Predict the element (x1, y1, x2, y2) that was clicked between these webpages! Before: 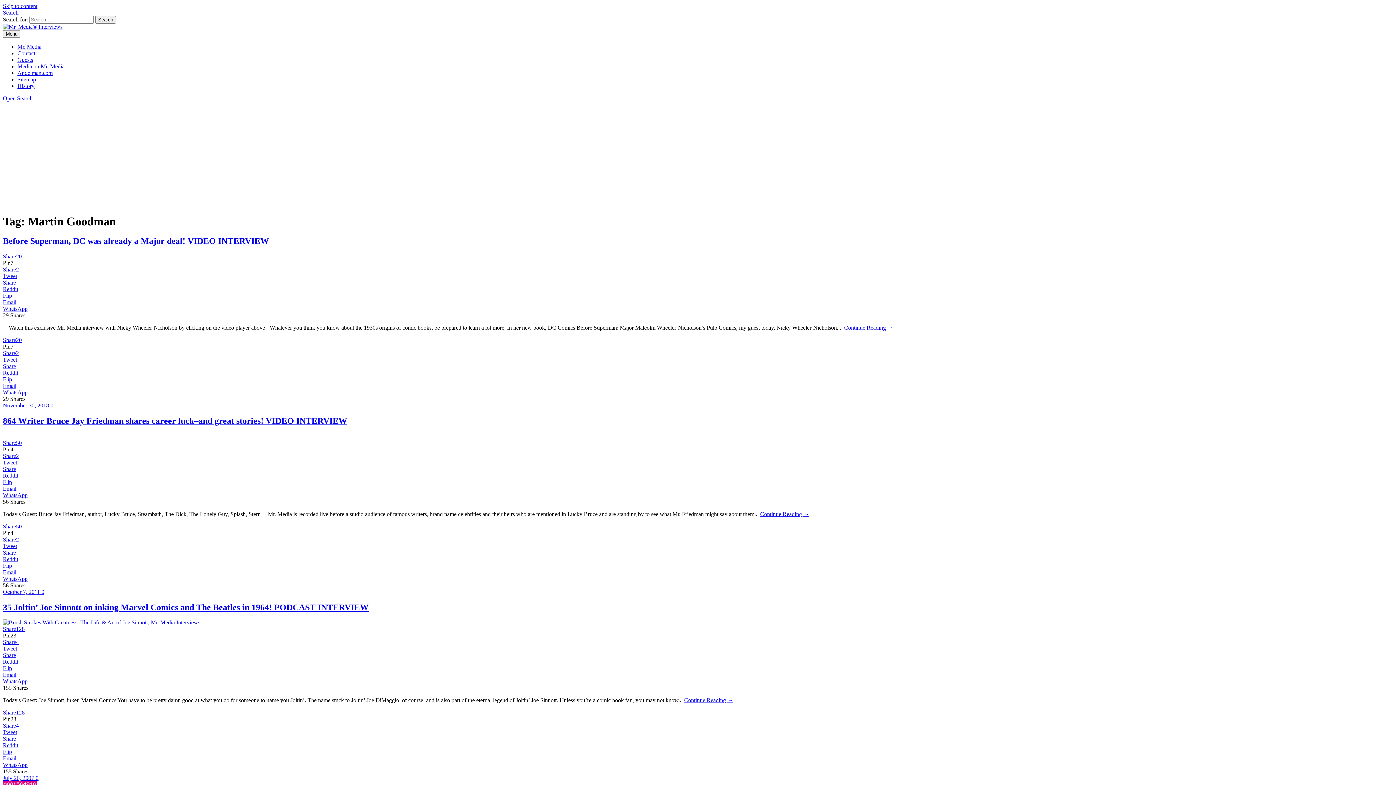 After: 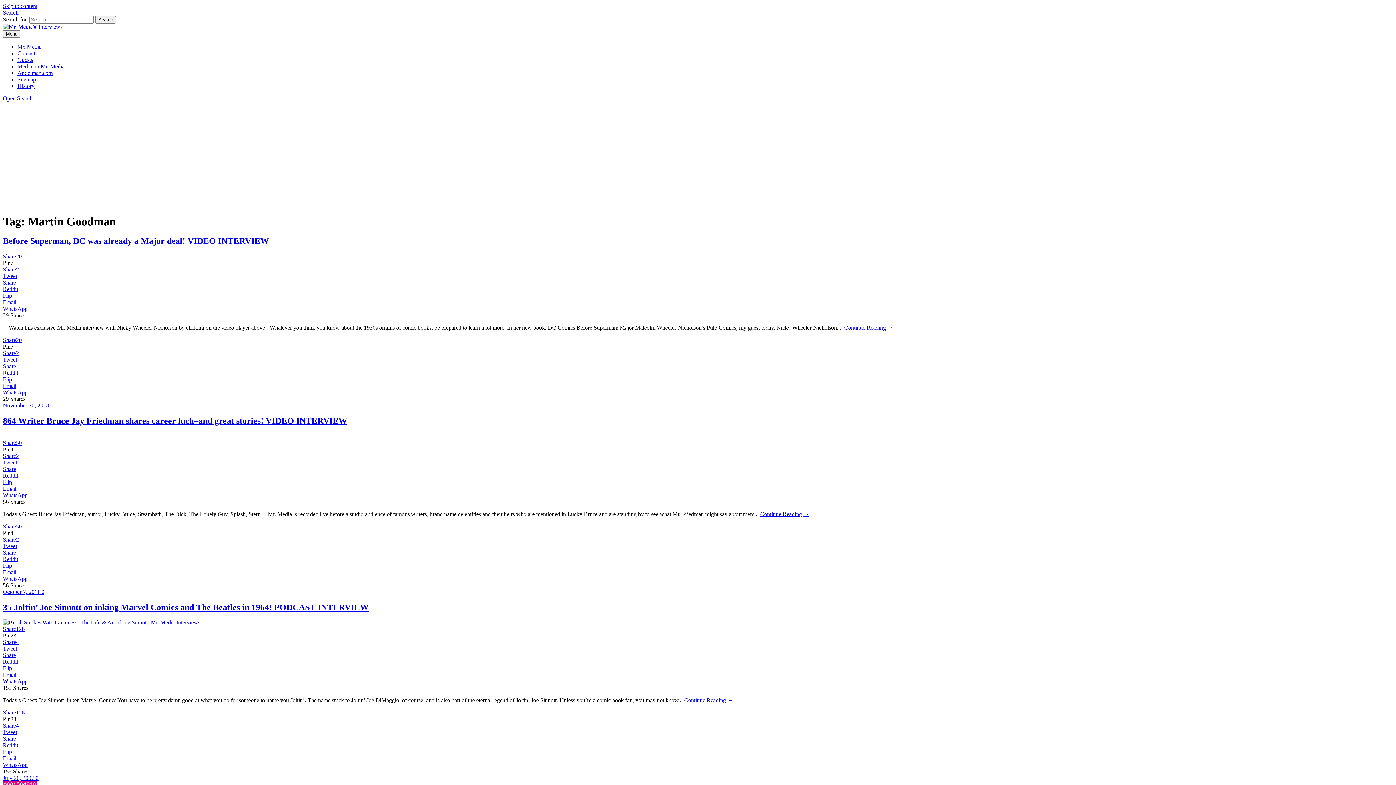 Action: label: WhatsApp bbox: (2, 575, 27, 582)